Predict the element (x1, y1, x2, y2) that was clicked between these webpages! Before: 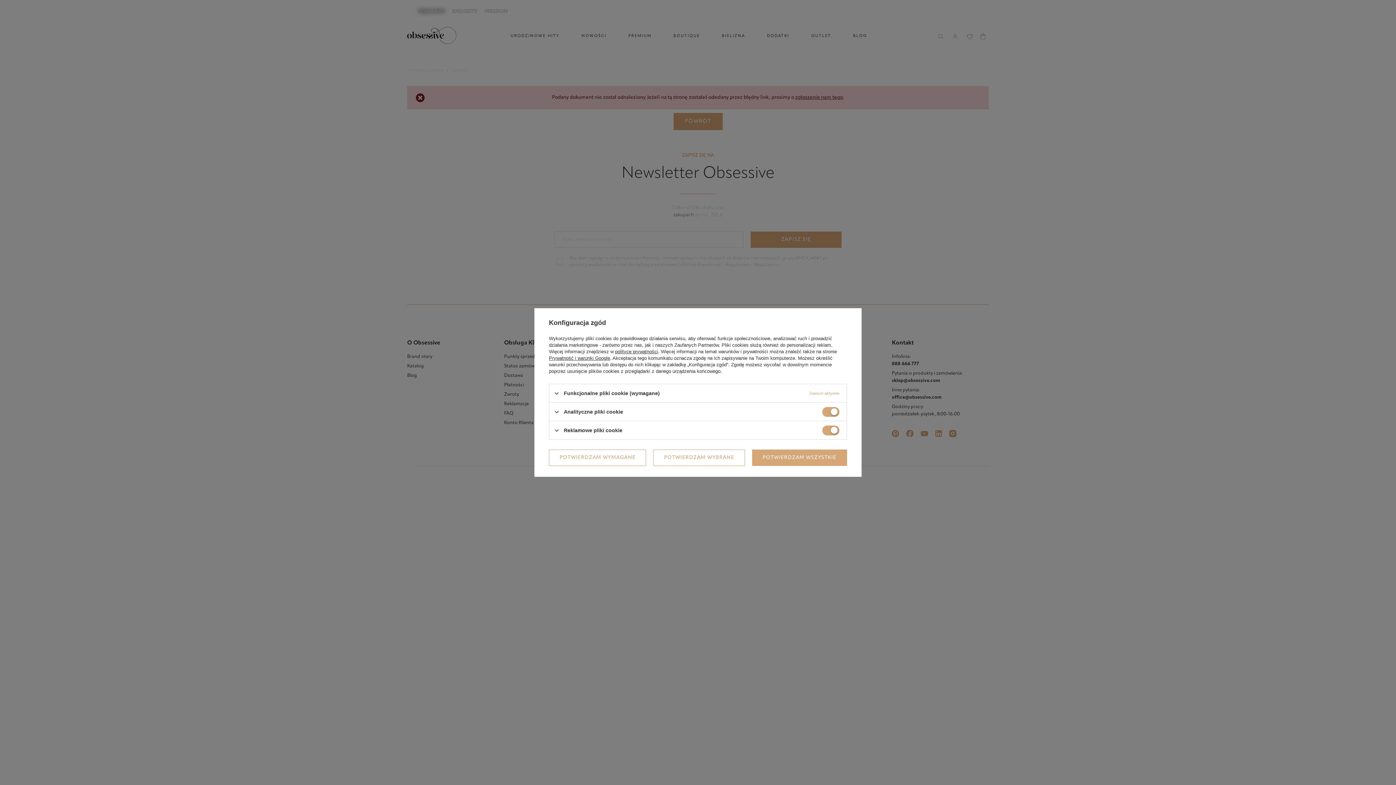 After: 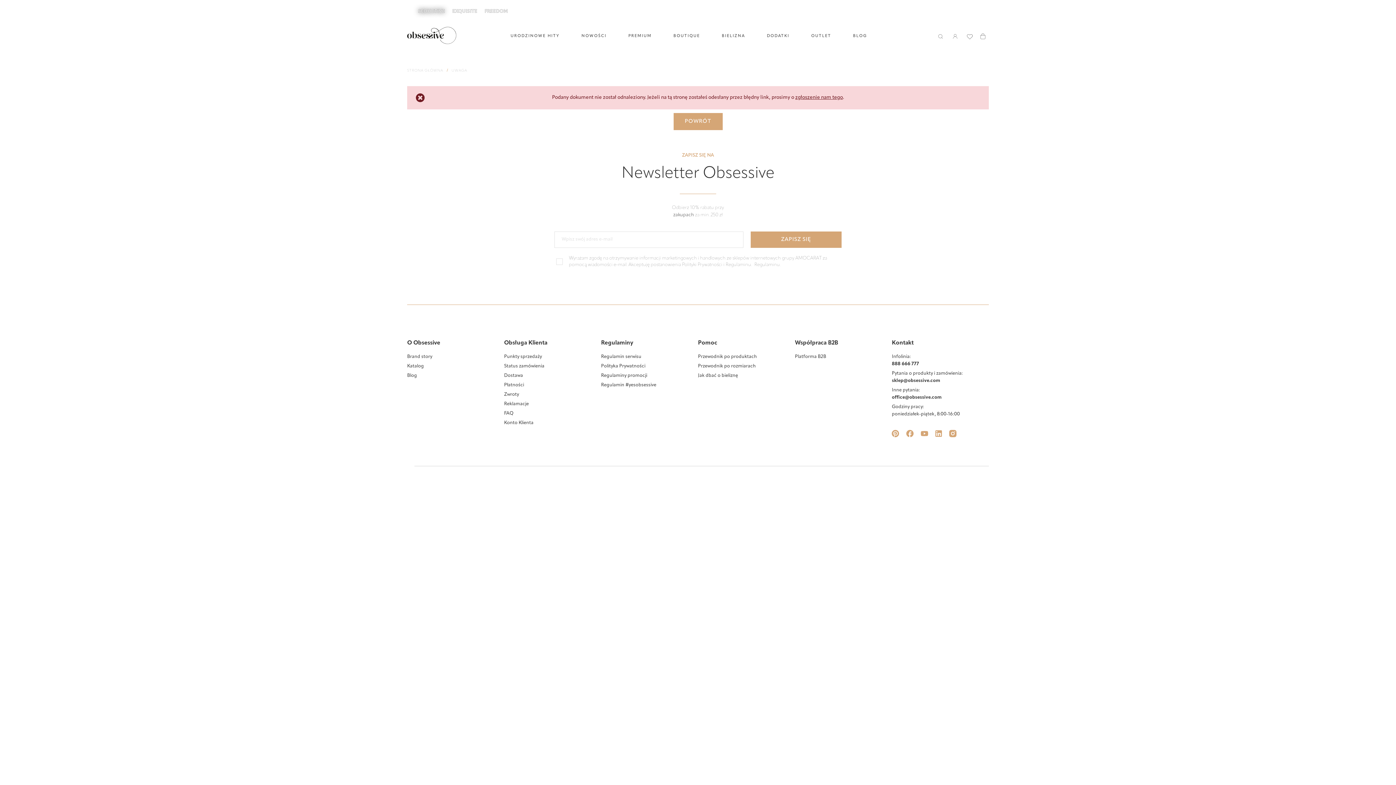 Action: bbox: (549, 449, 646, 466) label: POTWIERDZAM WYMAGANE